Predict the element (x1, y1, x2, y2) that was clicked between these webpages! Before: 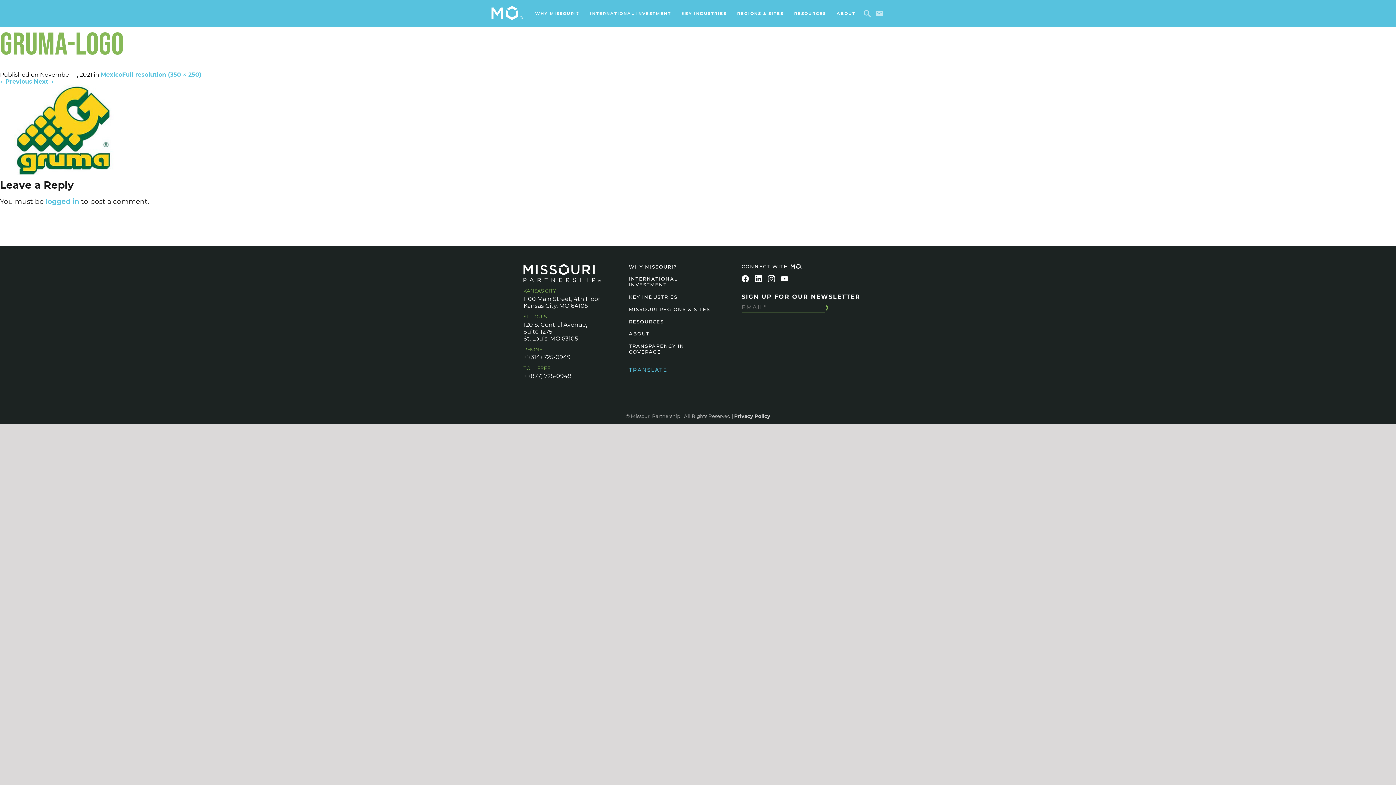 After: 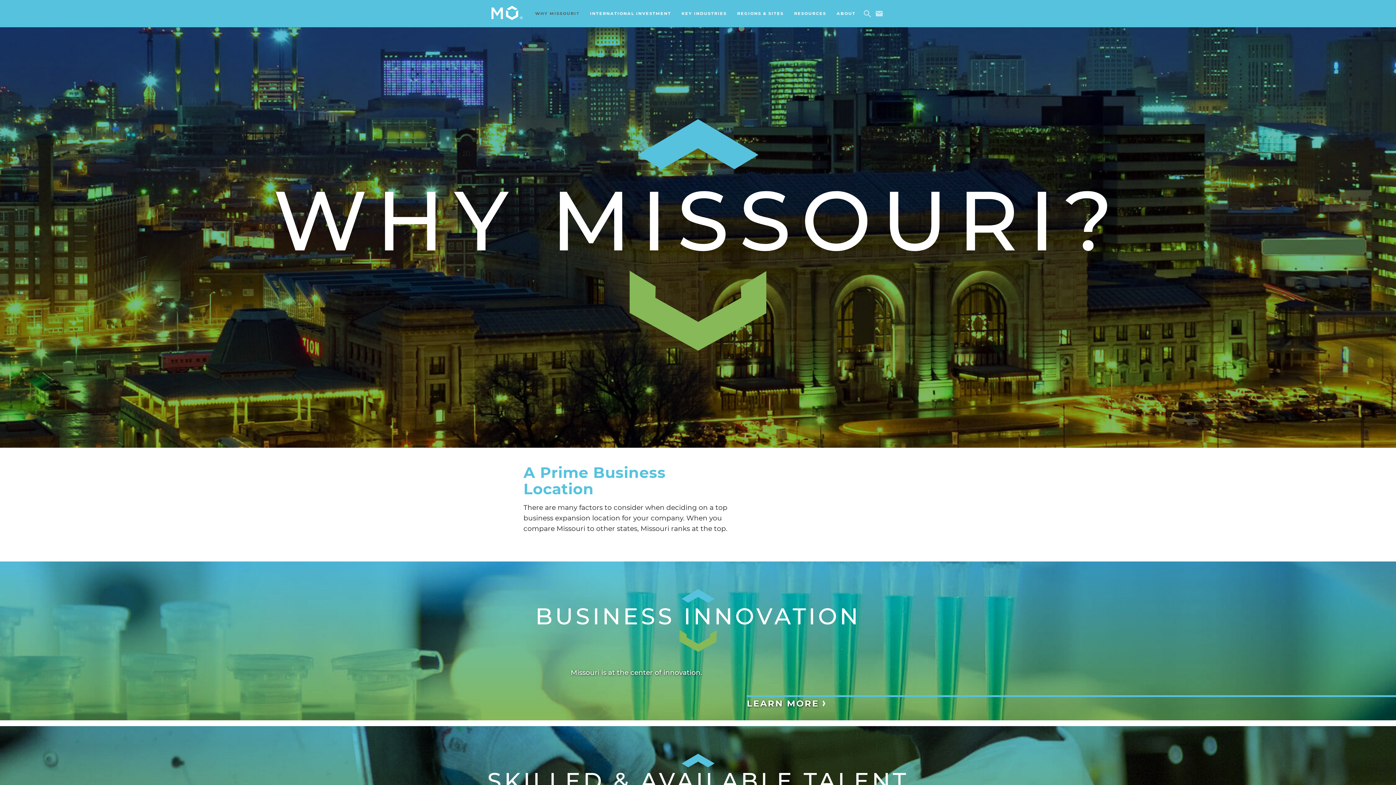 Action: label: WHY MISSOURI? bbox: (535, 10, 579, 16)